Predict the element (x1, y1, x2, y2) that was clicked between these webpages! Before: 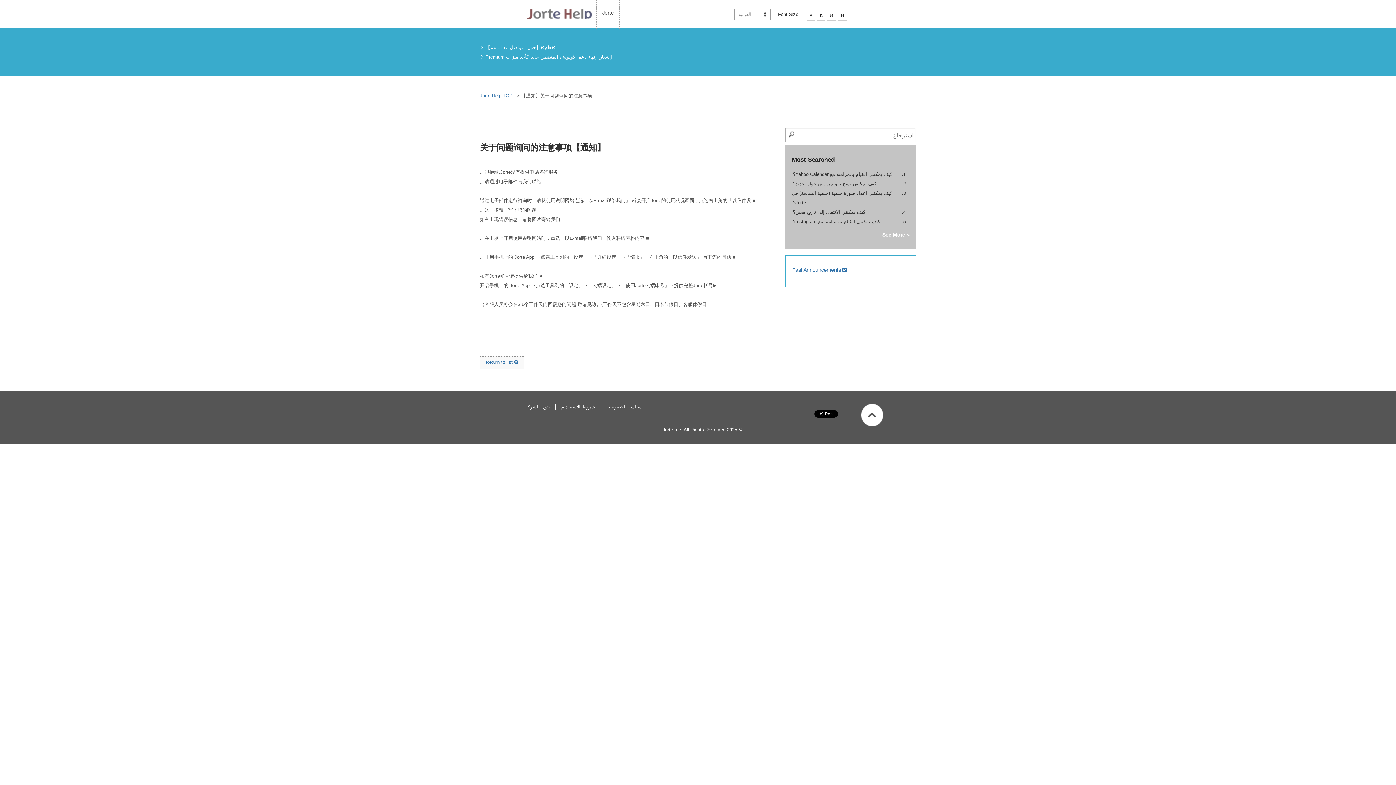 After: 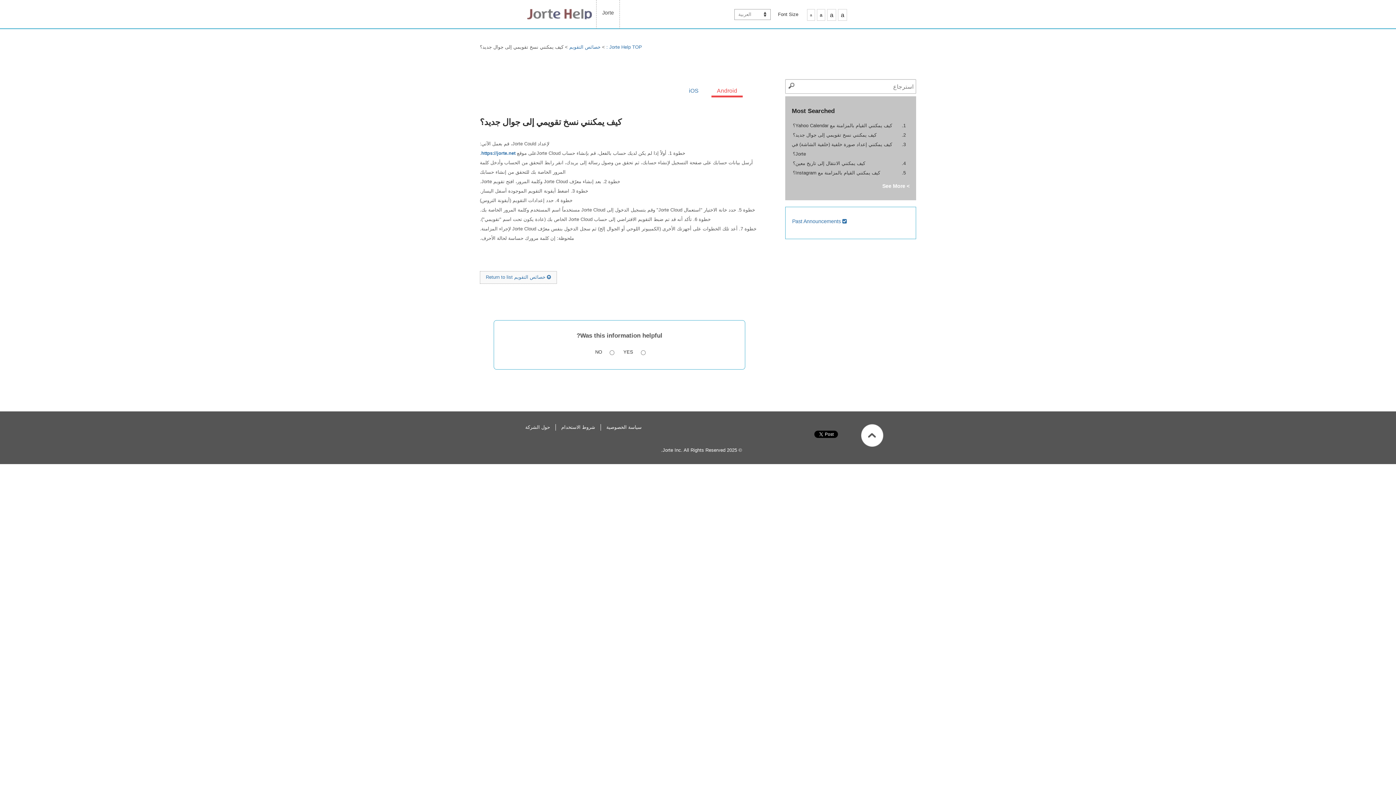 Action: label: كيف يمكنني نسخ تقويمي إلى جوال جديد؟ bbox: (793, 181, 876, 186)